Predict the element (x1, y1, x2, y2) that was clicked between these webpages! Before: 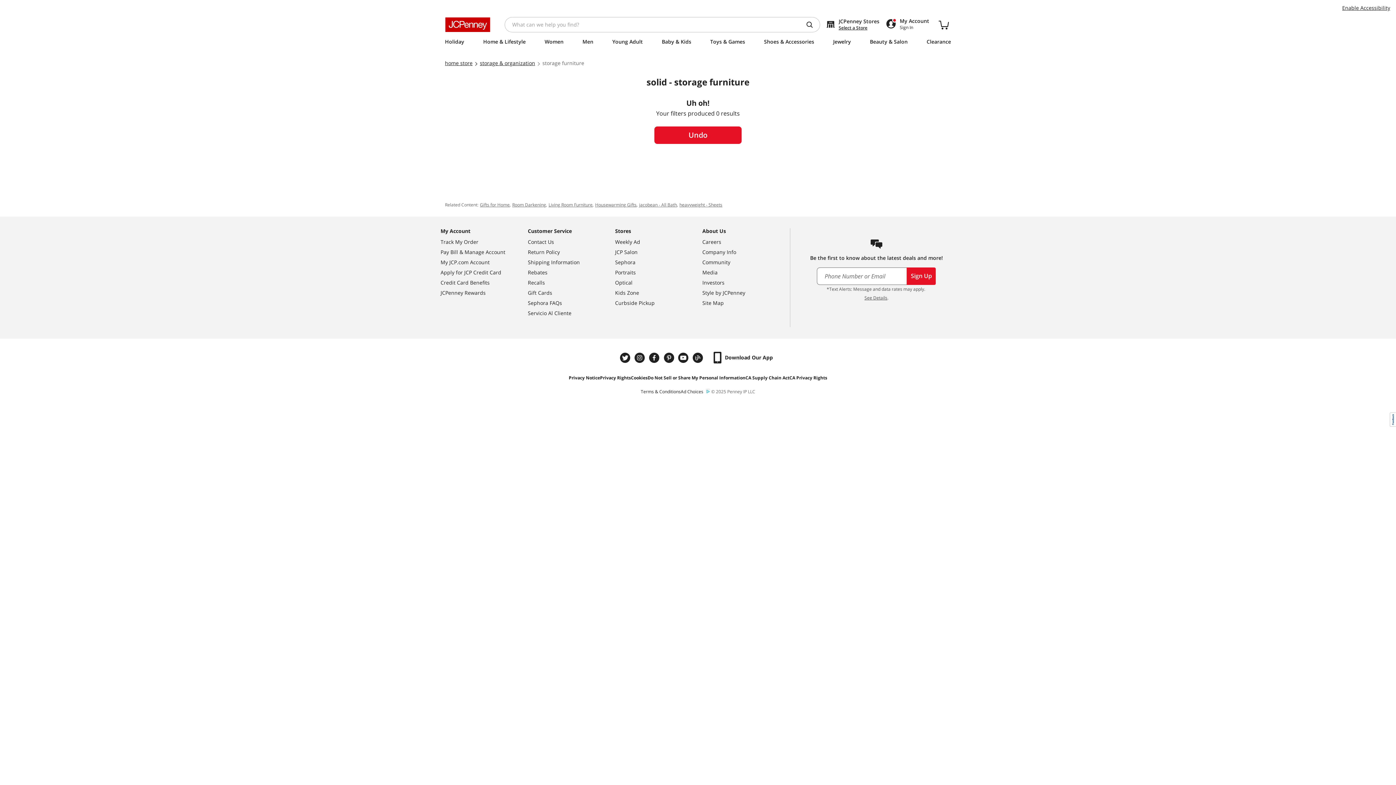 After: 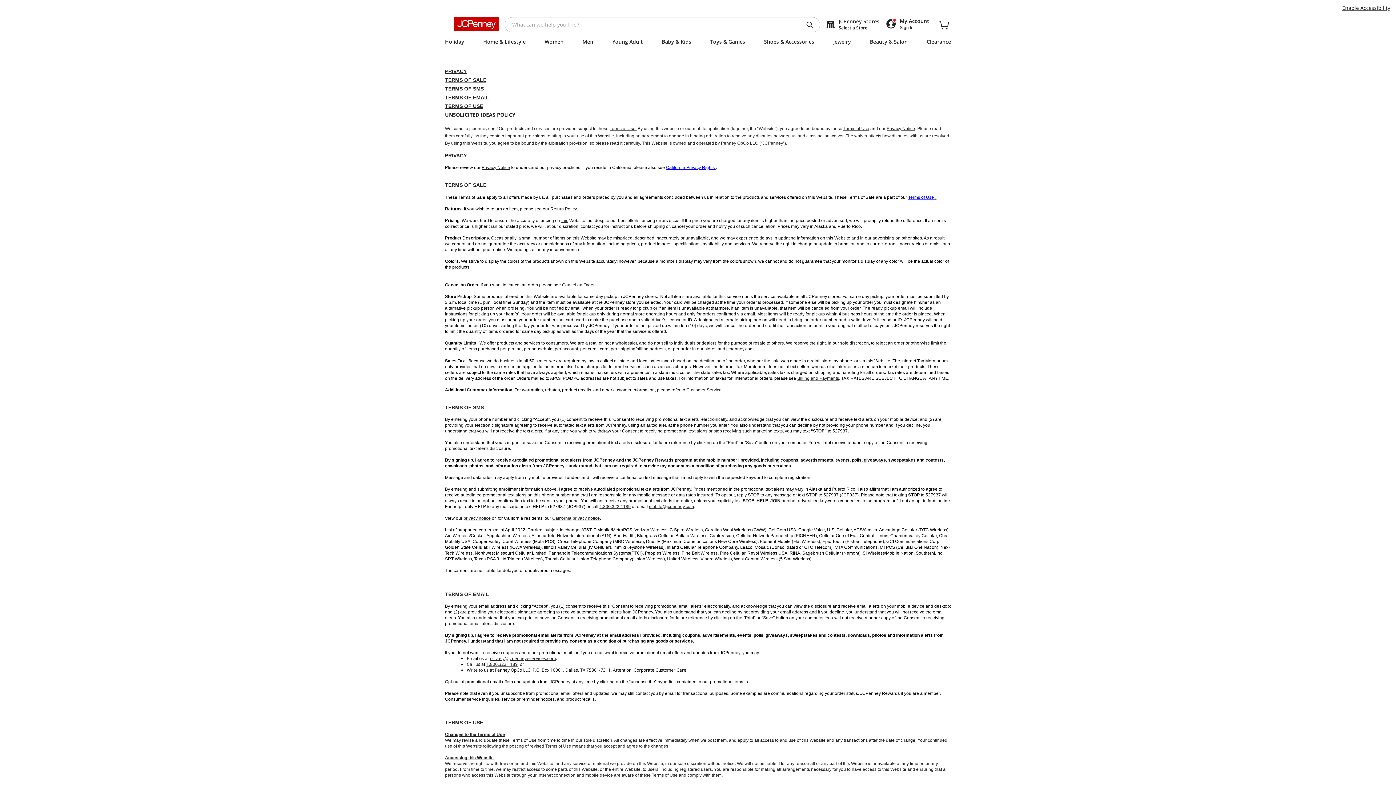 Action: label: Terms & Conditions bbox: (640, 388, 680, 395)